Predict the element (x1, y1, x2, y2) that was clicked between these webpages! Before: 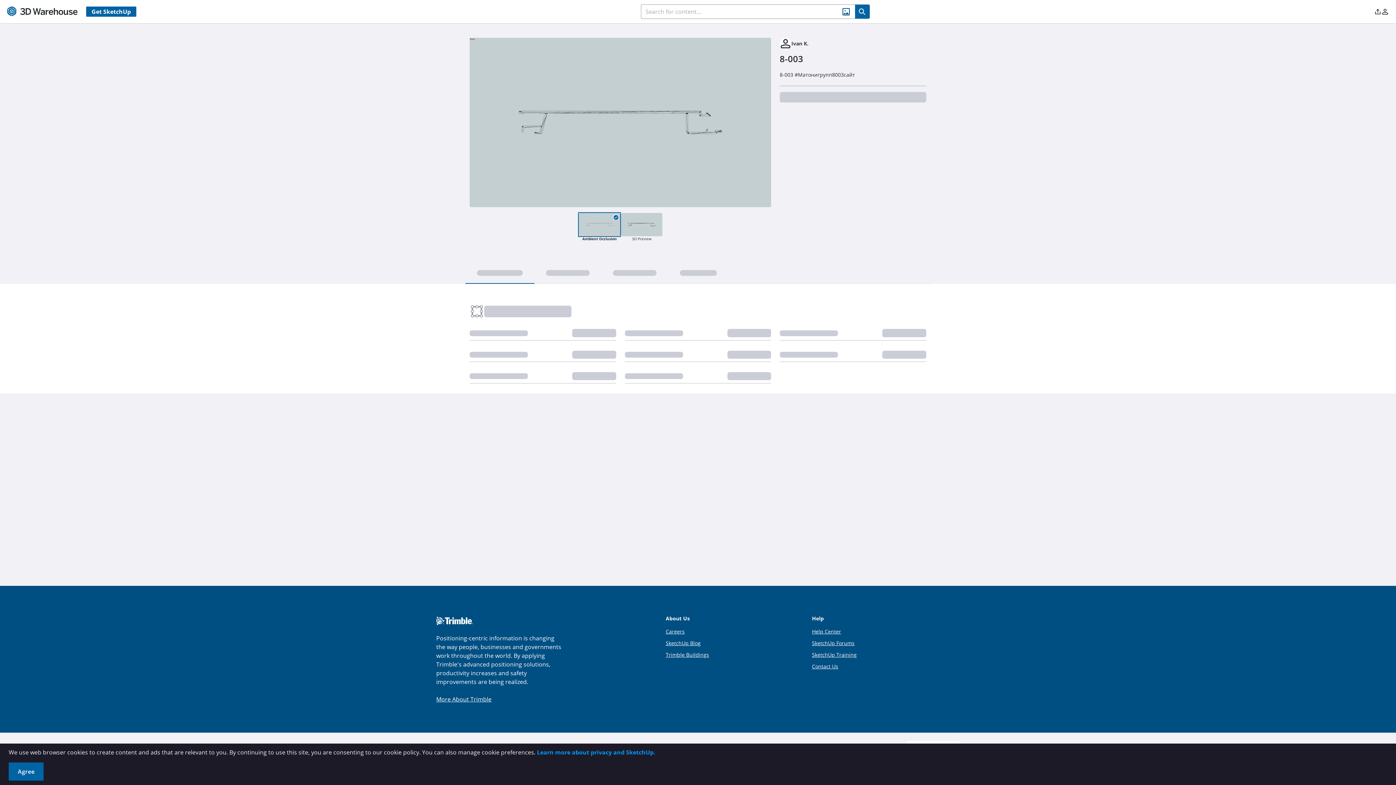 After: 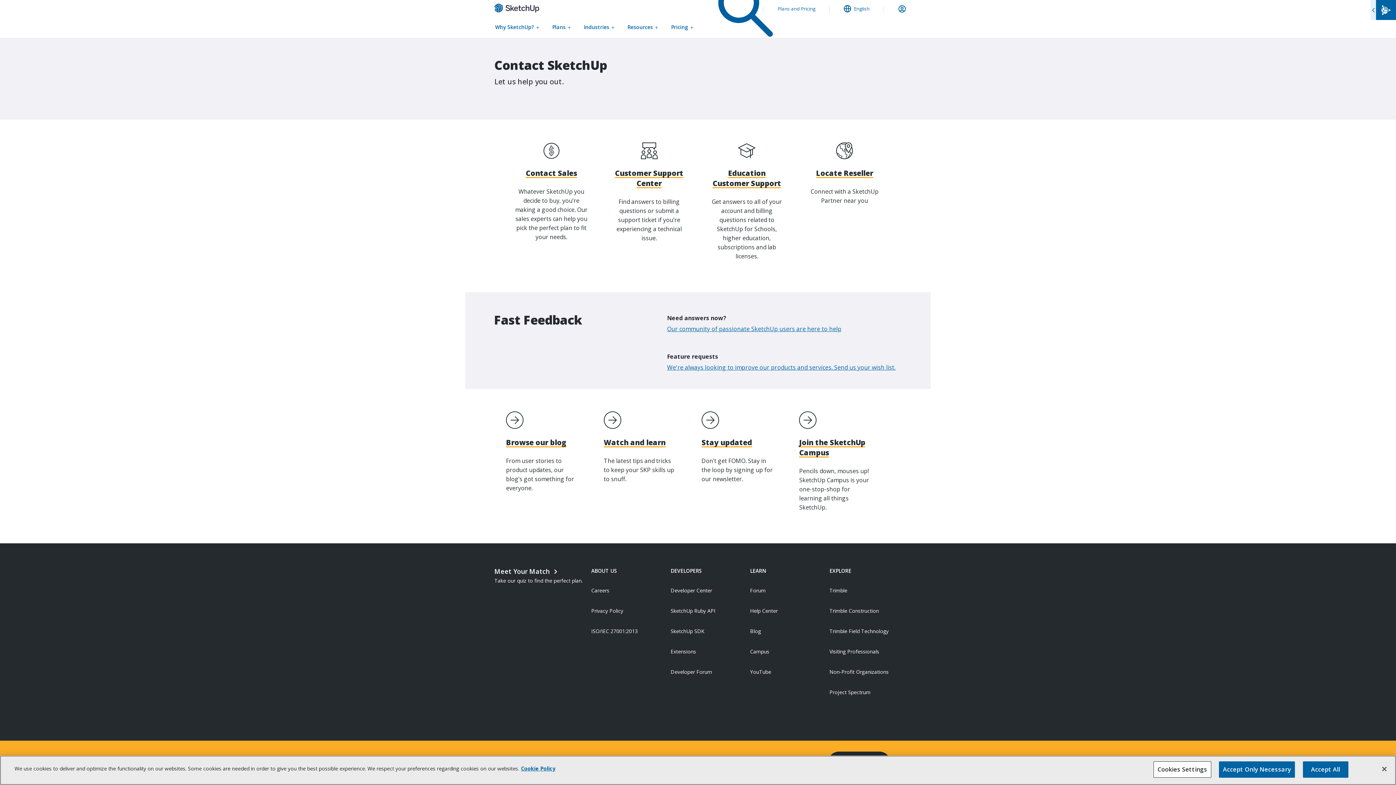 Action: bbox: (812, 663, 838, 670) label: Contact Us